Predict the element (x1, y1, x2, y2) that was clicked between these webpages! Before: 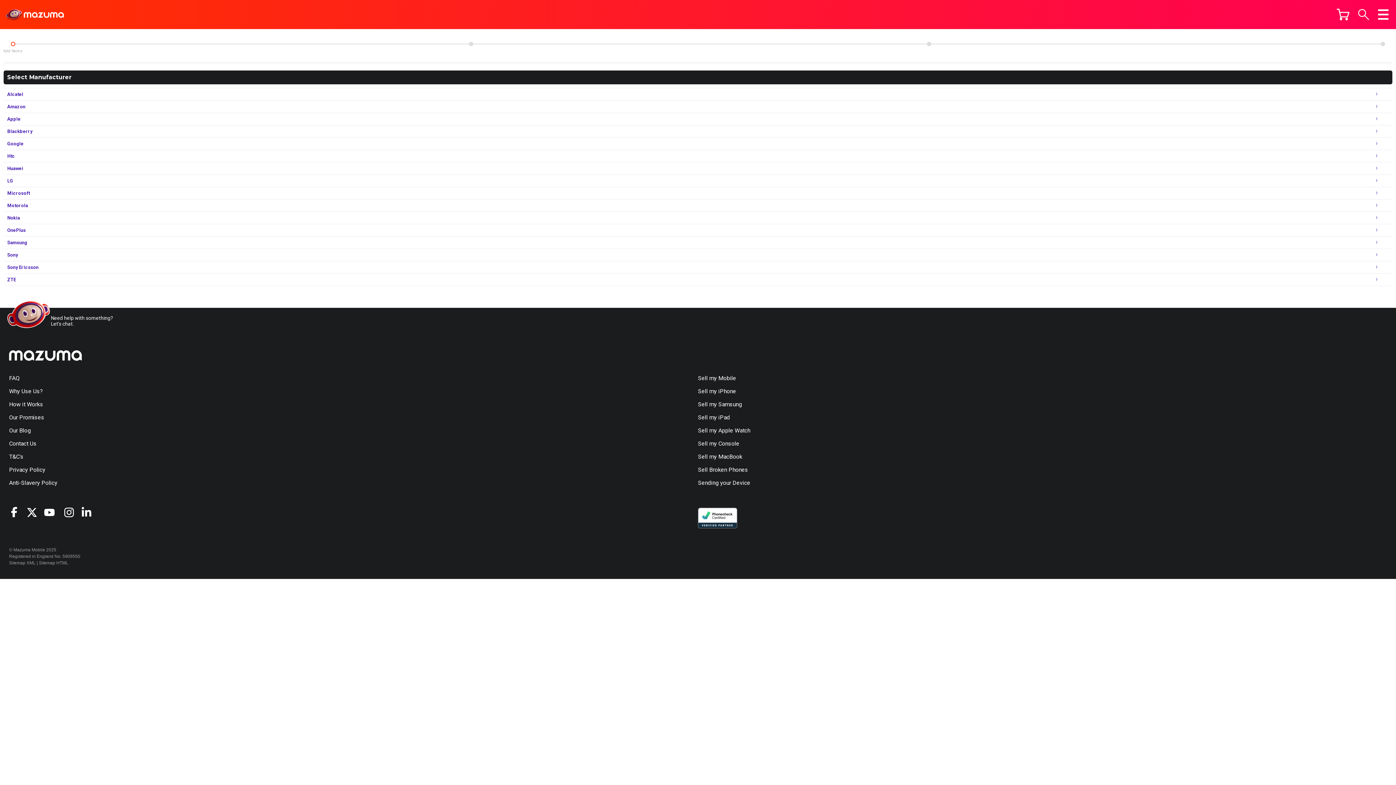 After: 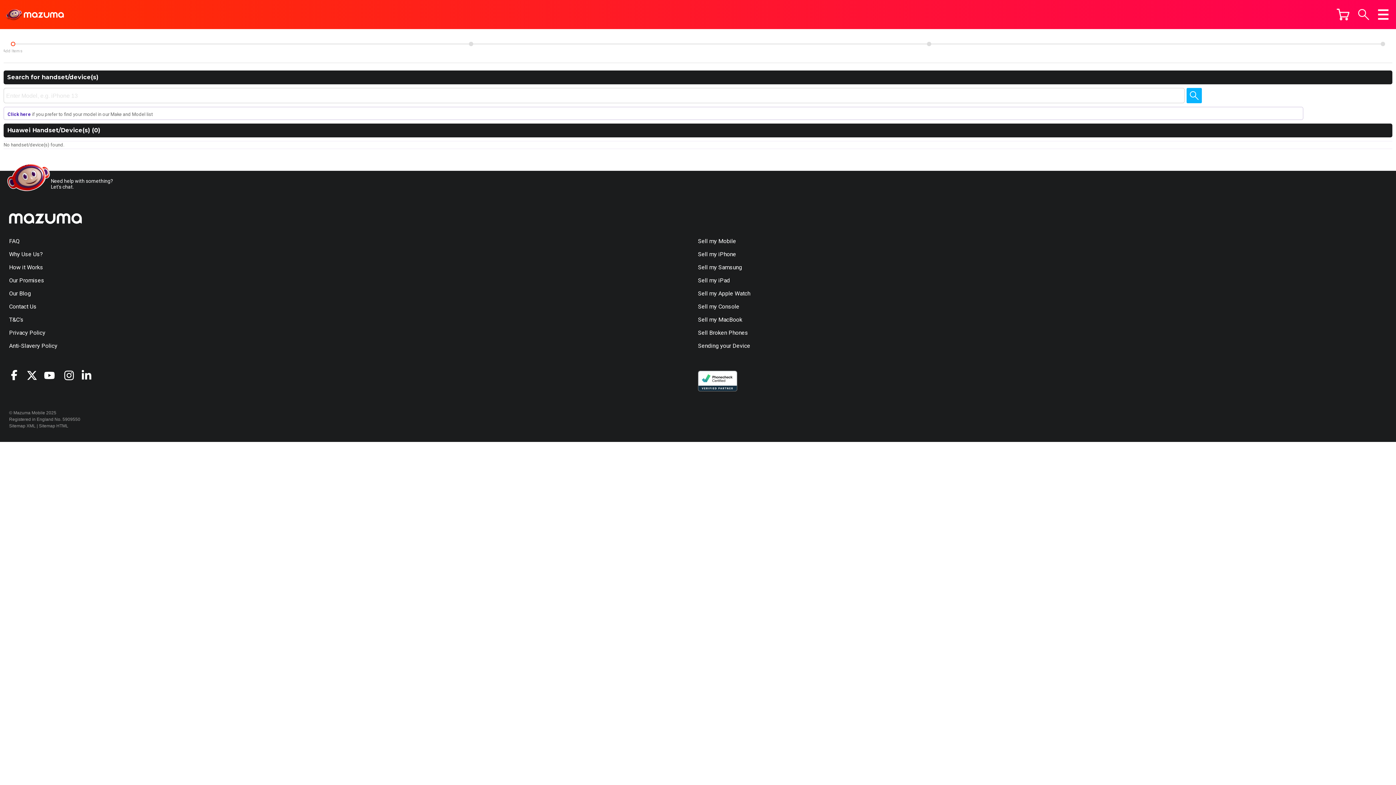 Action: label: Huawei
› bbox: (3, 162, 1392, 174)